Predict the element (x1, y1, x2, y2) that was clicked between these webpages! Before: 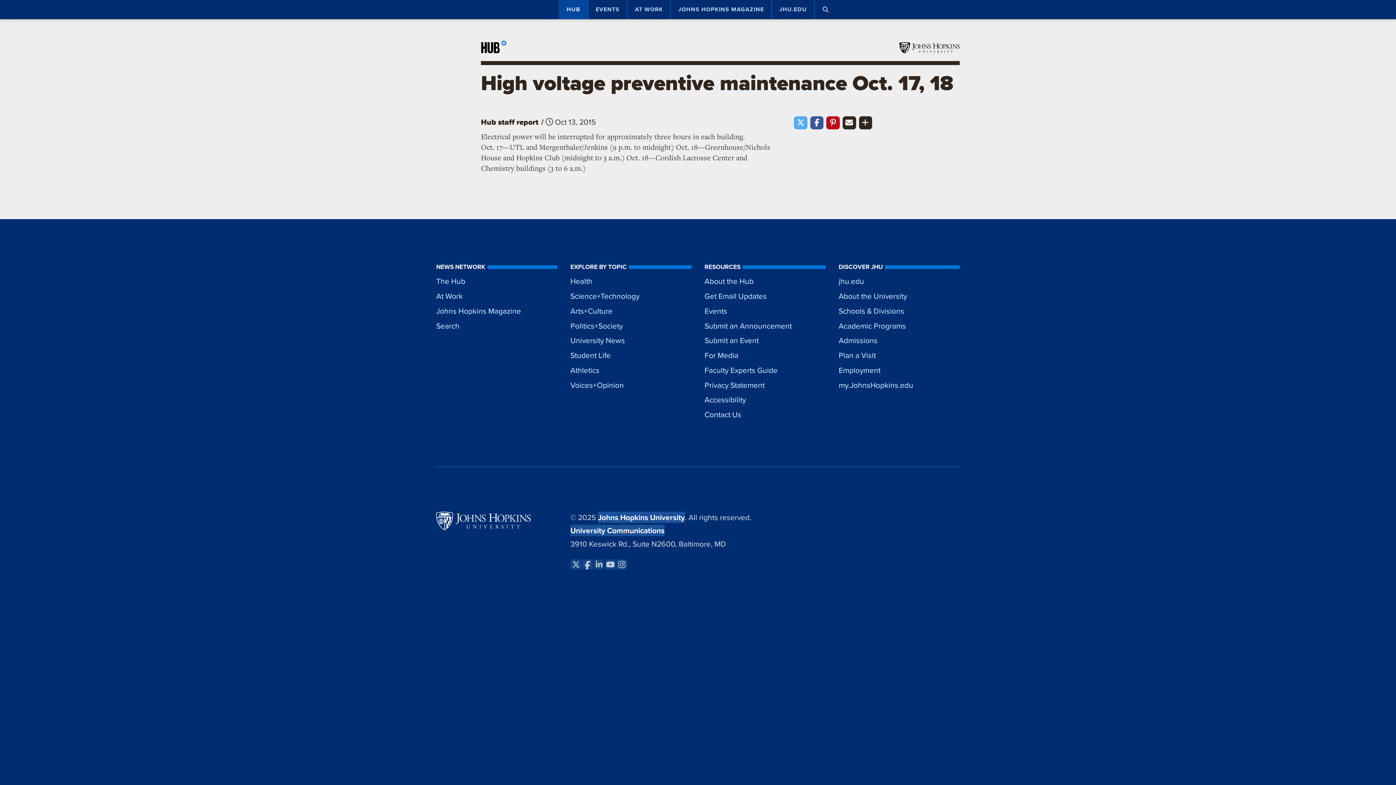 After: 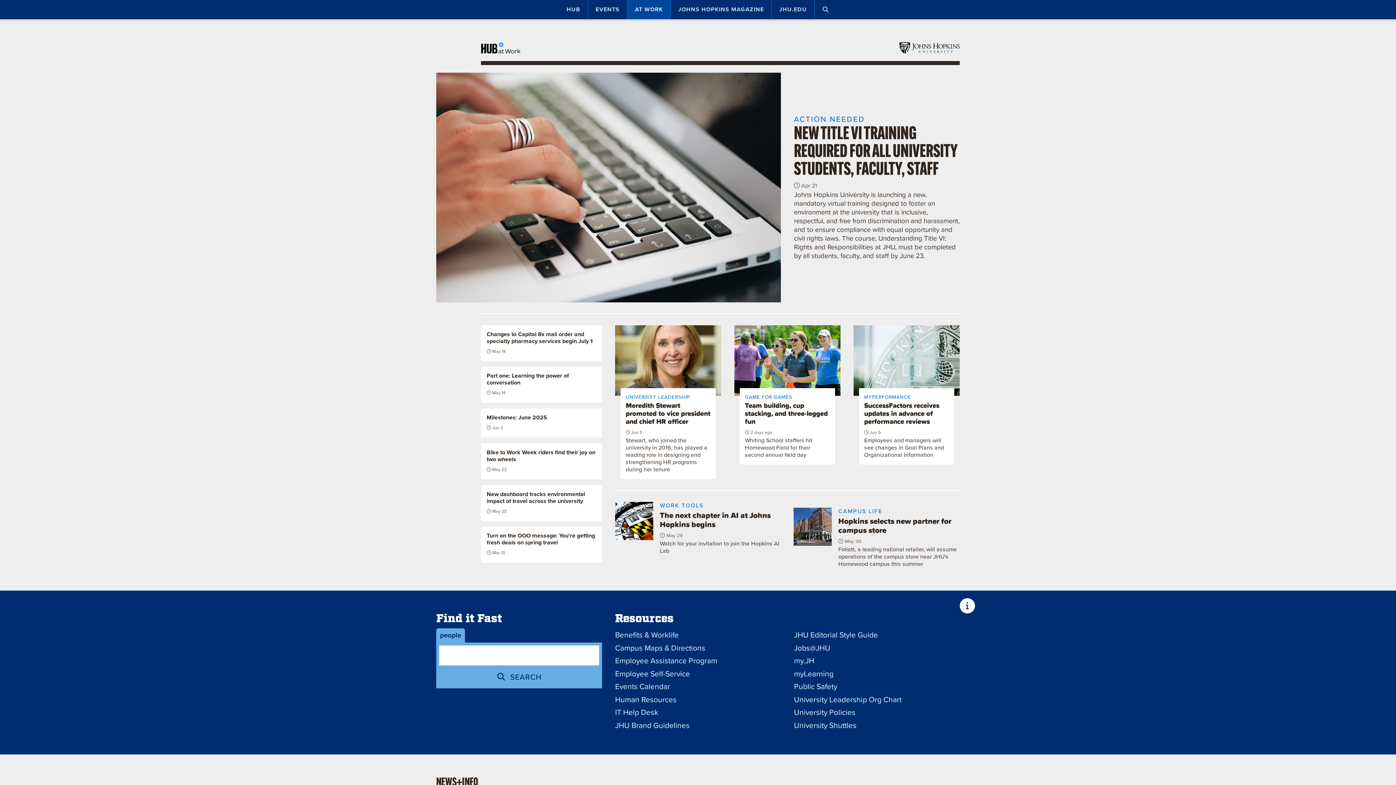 Action: label: At Work bbox: (436, 288, 557, 303)